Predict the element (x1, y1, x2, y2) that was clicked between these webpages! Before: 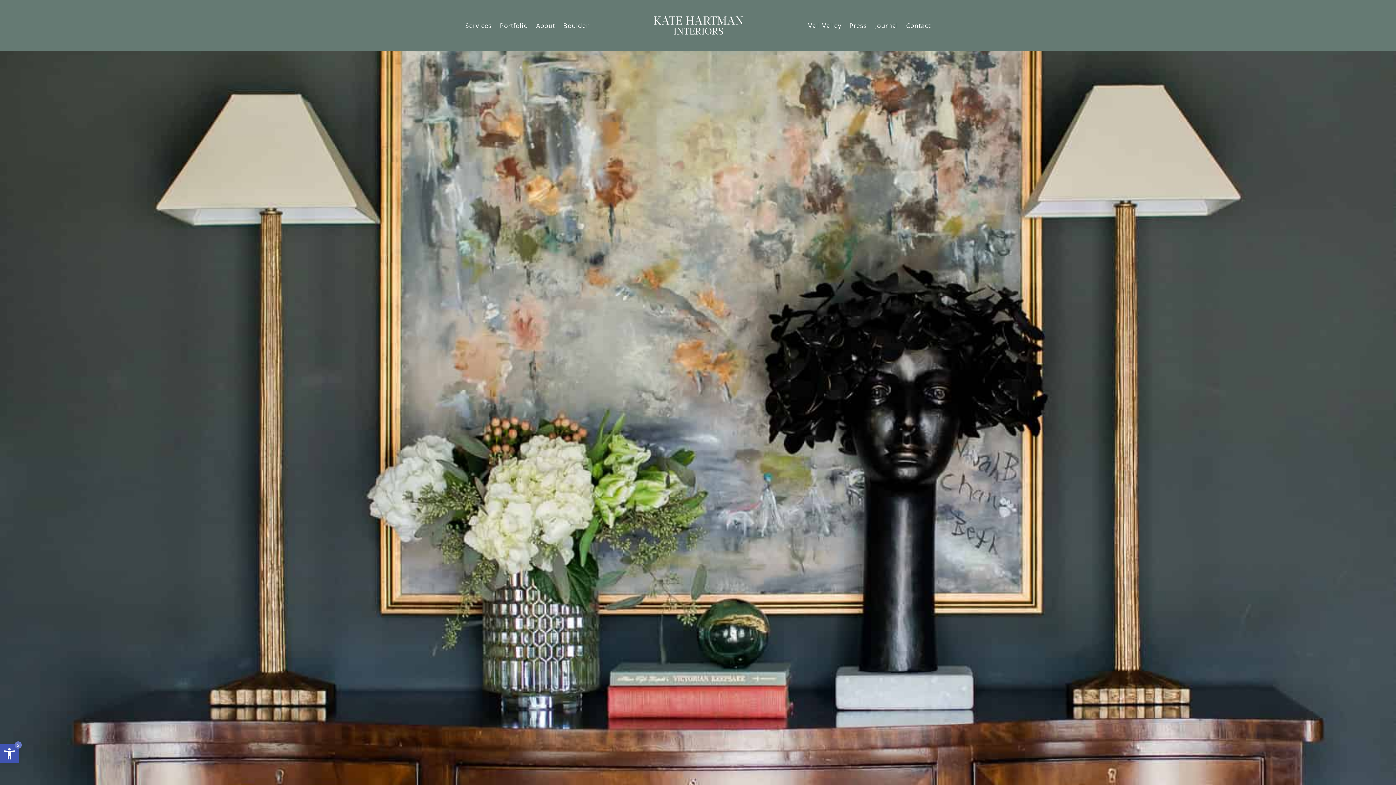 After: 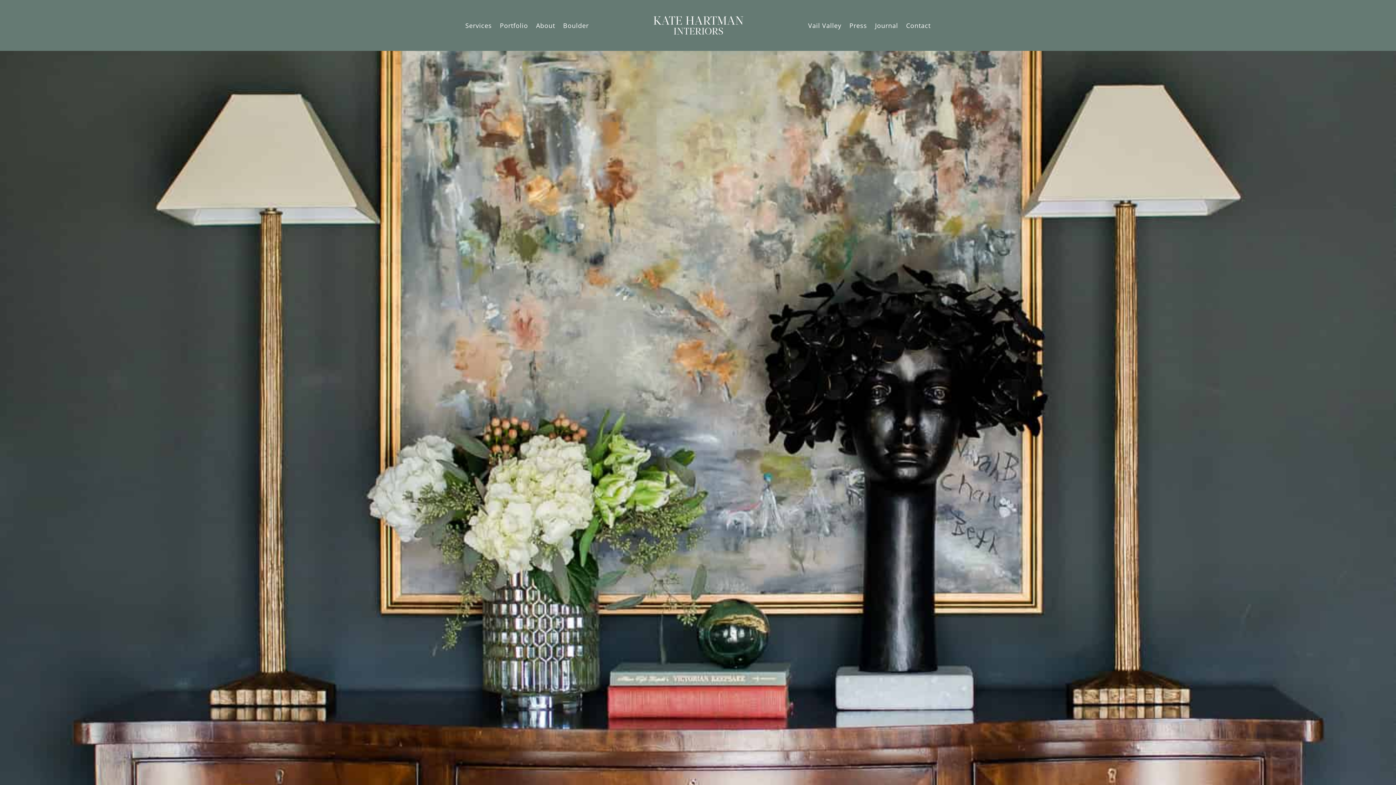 Action: bbox: (14, 741, 21, 749) label: x